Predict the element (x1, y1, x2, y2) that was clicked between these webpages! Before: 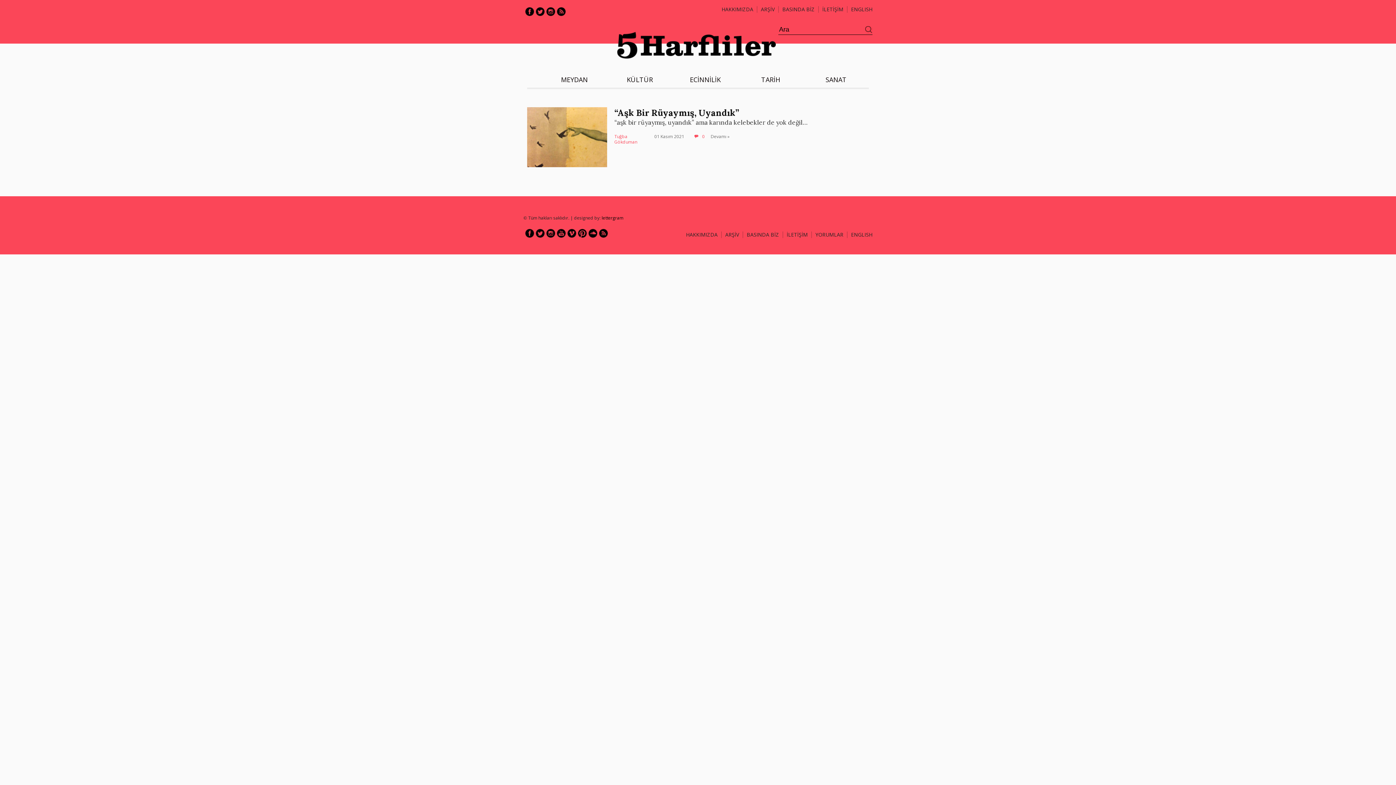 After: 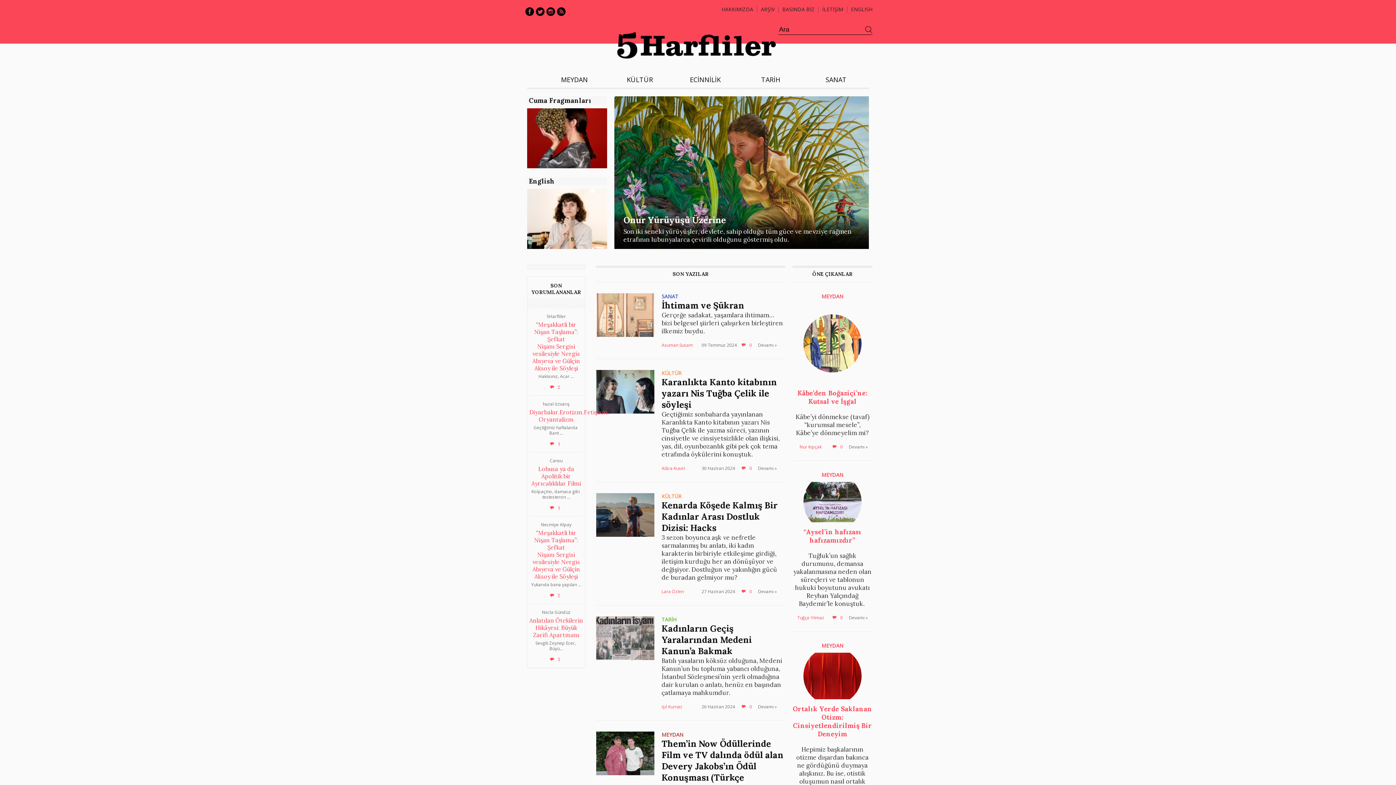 Action: bbox: (617, 32, 776, 58)